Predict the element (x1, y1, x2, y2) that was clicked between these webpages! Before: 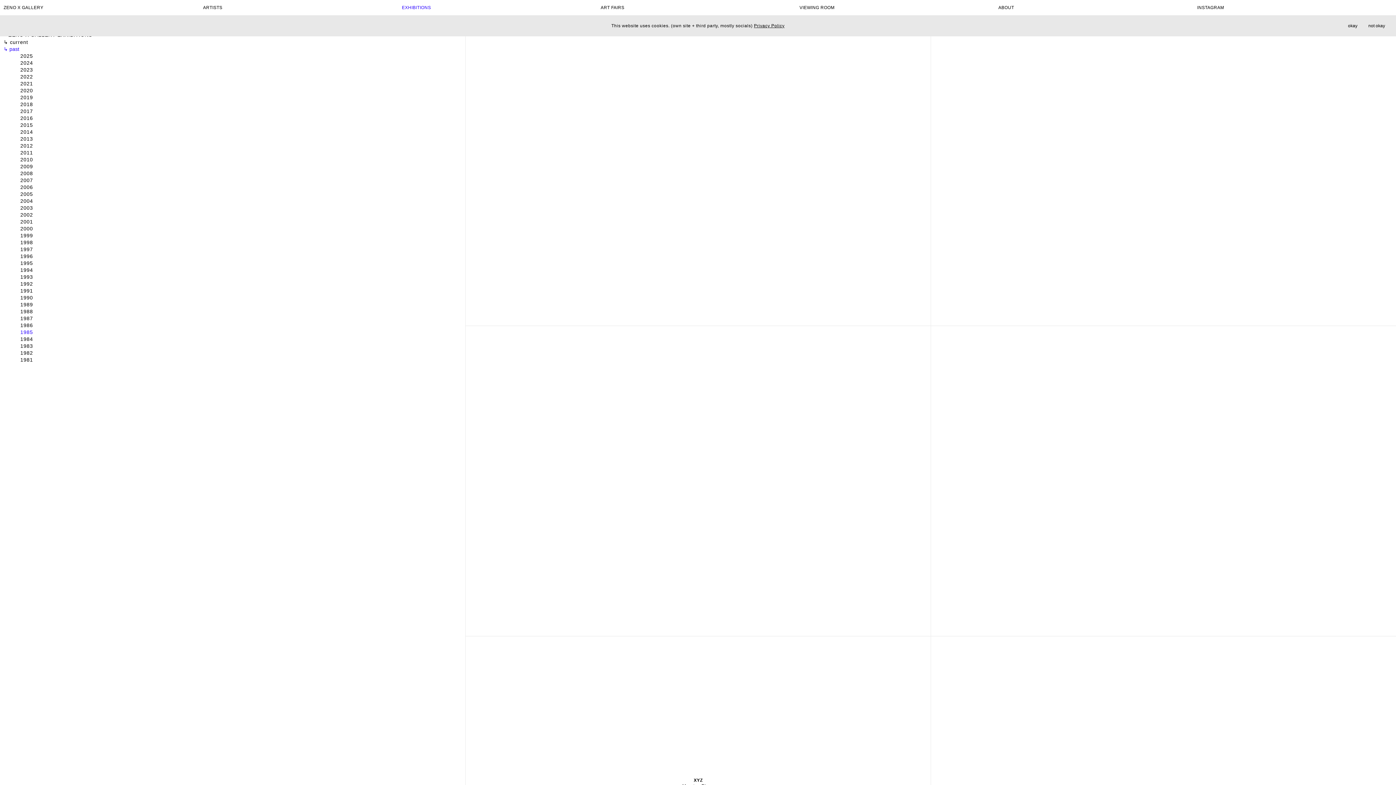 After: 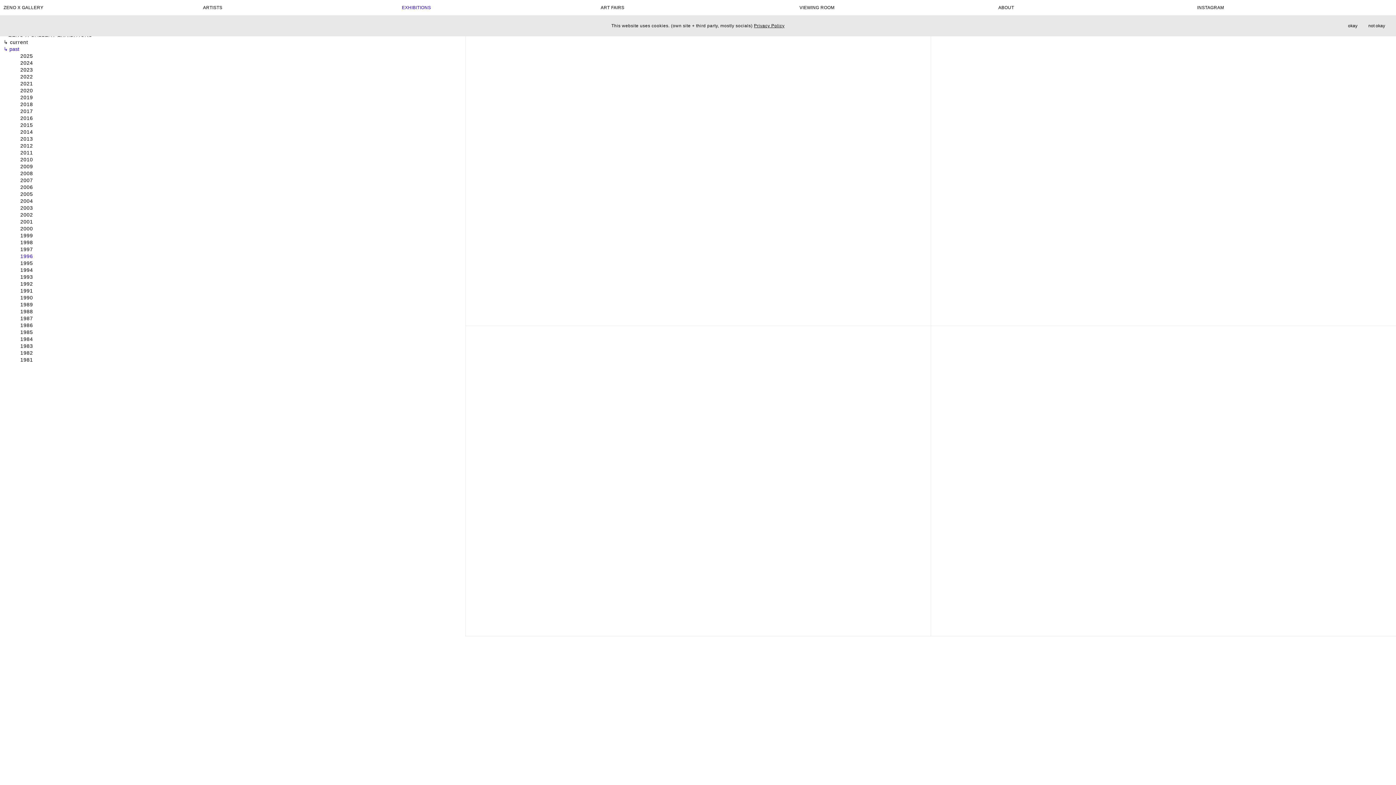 Action: label: 1996 bbox: (20, 253, 33, 260)